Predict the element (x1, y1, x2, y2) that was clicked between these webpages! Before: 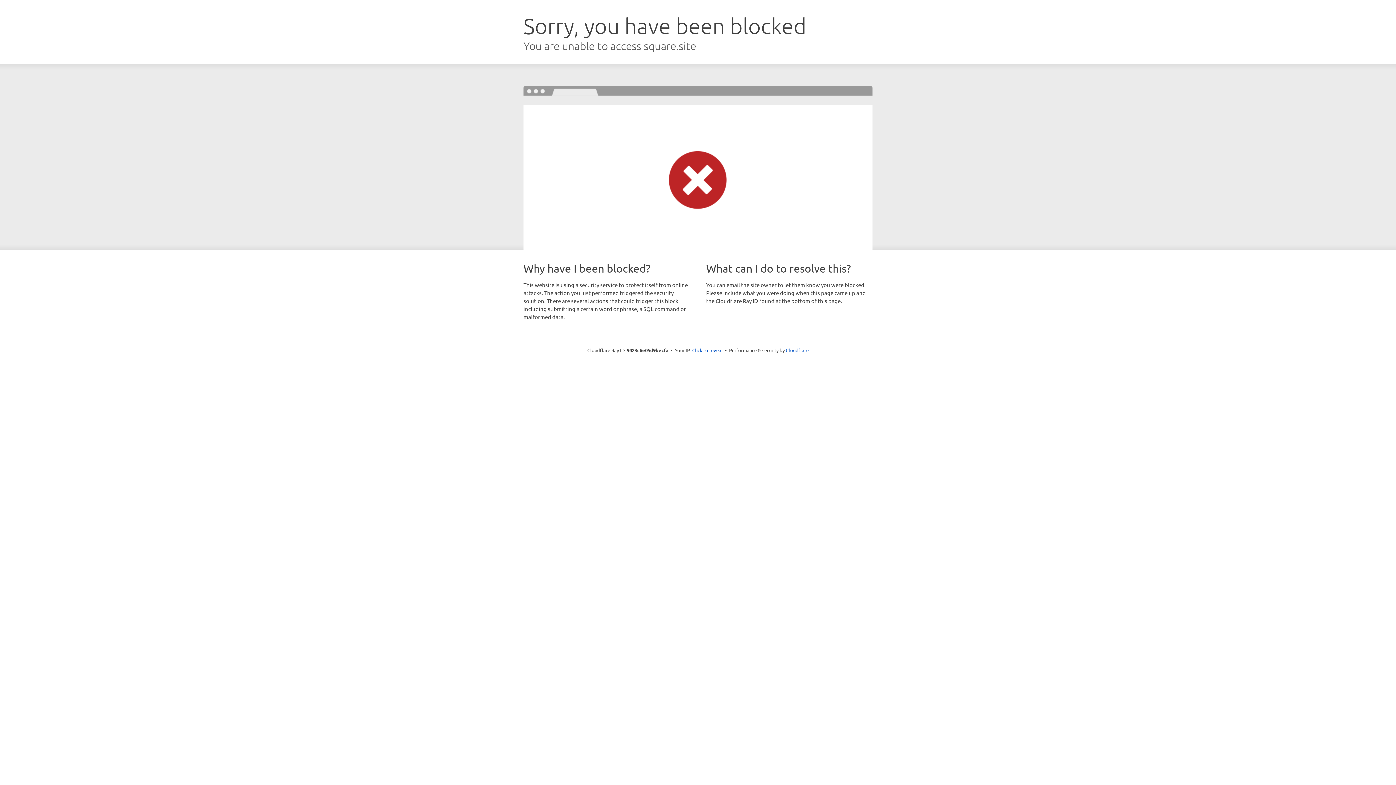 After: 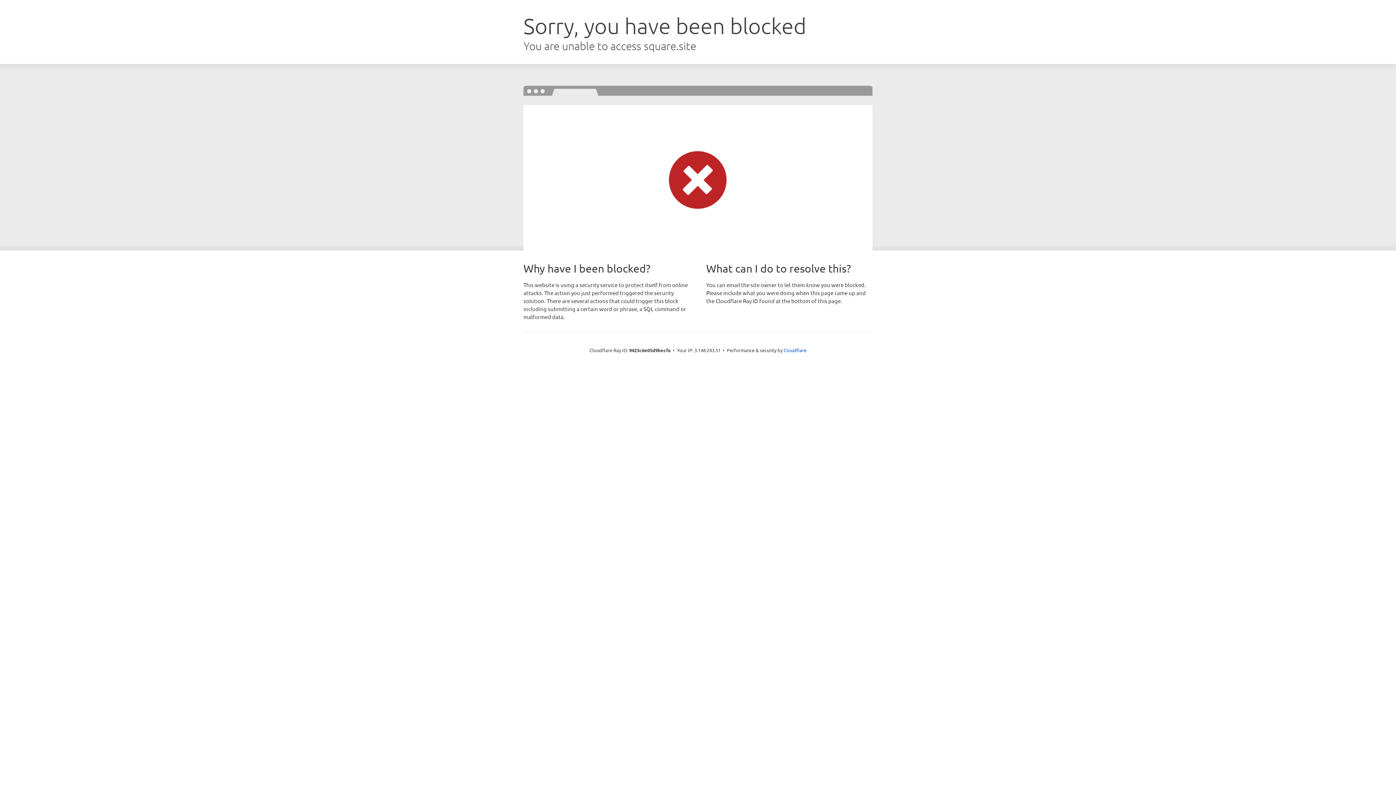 Action: bbox: (692, 346, 722, 353) label: Click to reveal